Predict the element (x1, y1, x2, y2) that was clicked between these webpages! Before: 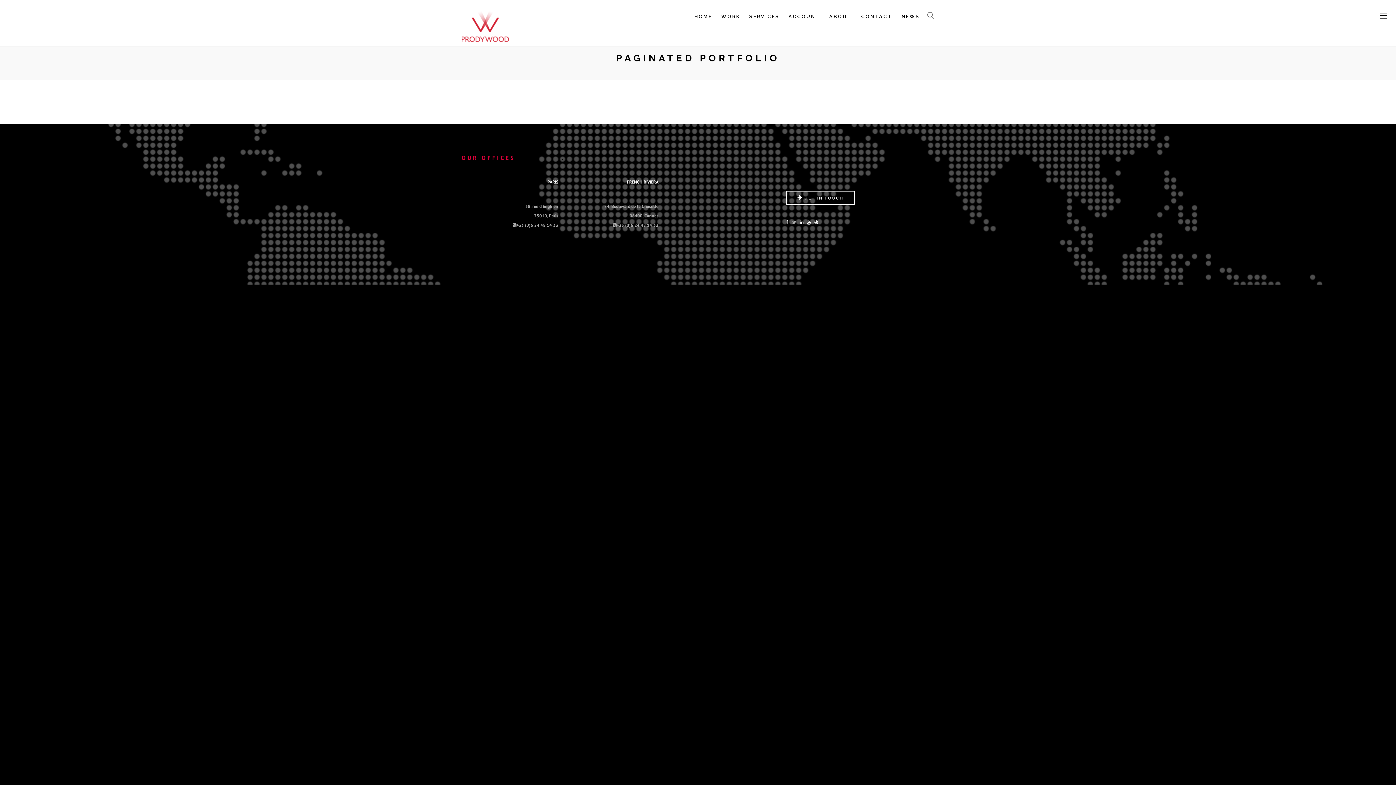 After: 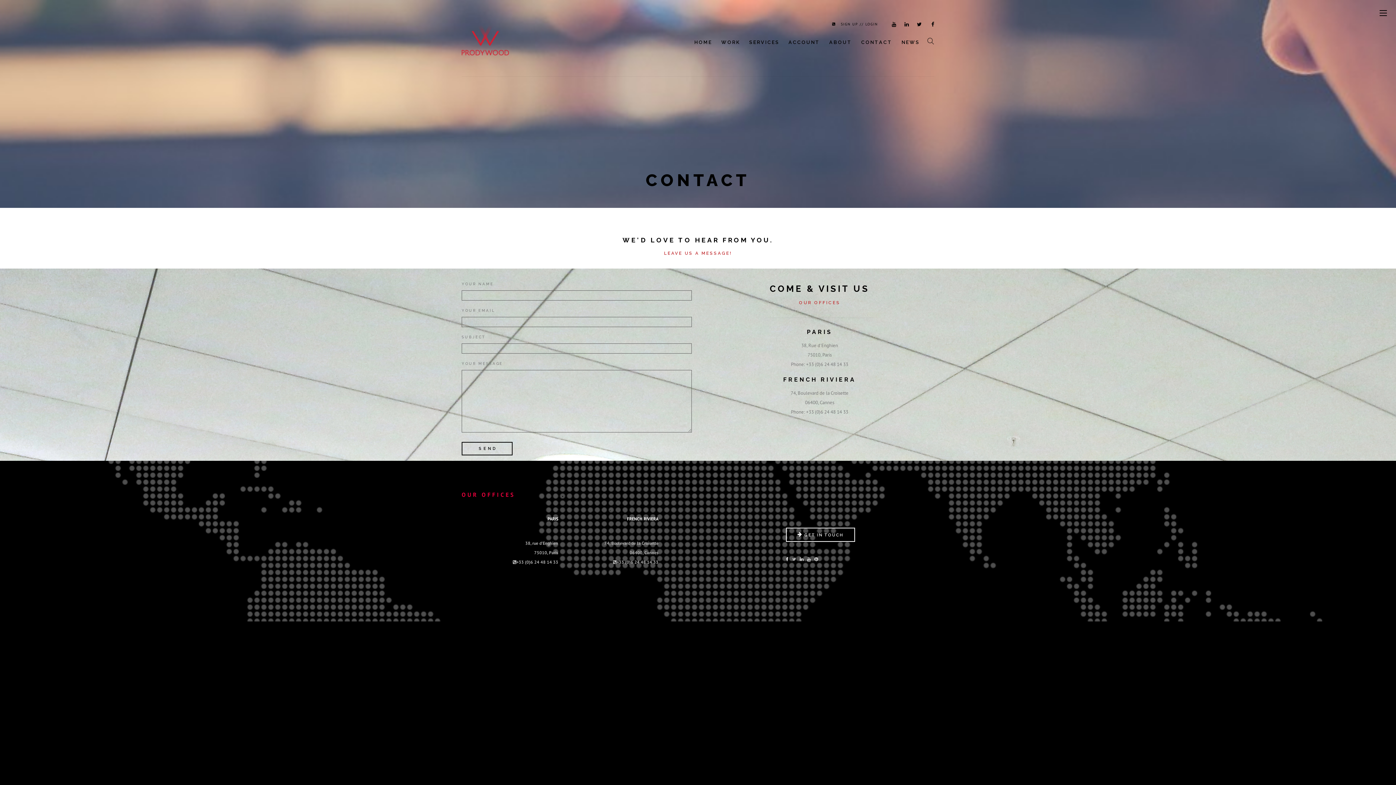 Action: bbox: (861, 12, 892, 34) label: CONTACT